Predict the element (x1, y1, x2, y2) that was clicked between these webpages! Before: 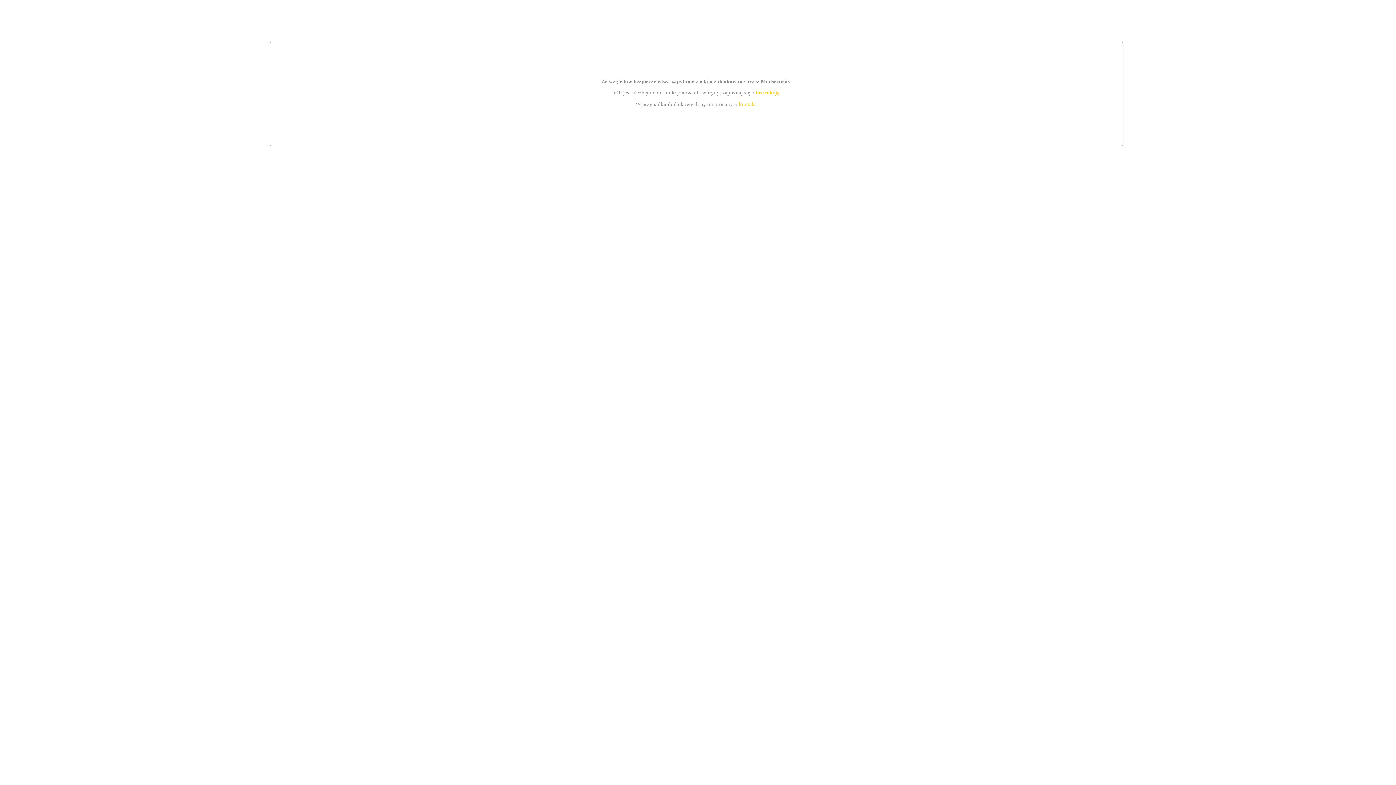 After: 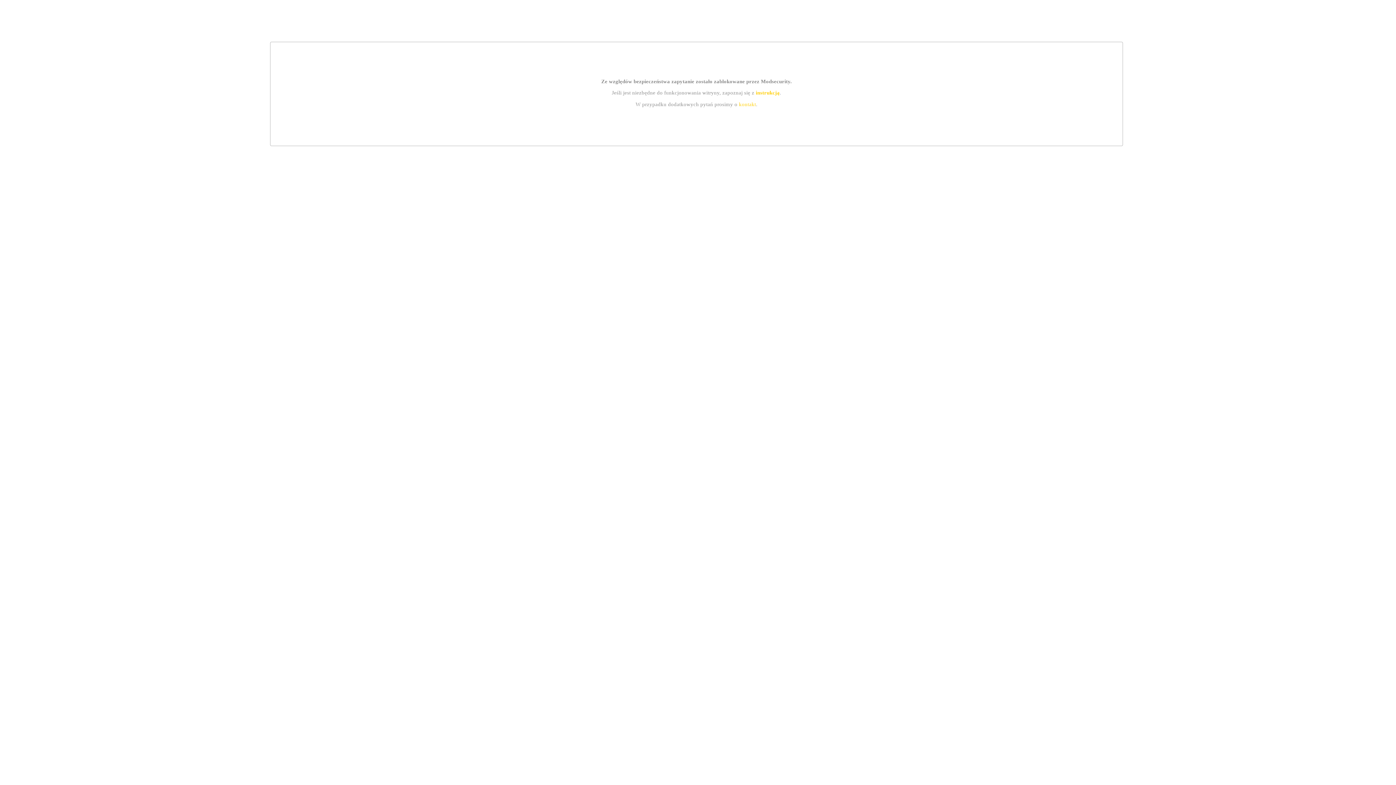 Action: label: instrukcją bbox: (755, 89, 779, 95)